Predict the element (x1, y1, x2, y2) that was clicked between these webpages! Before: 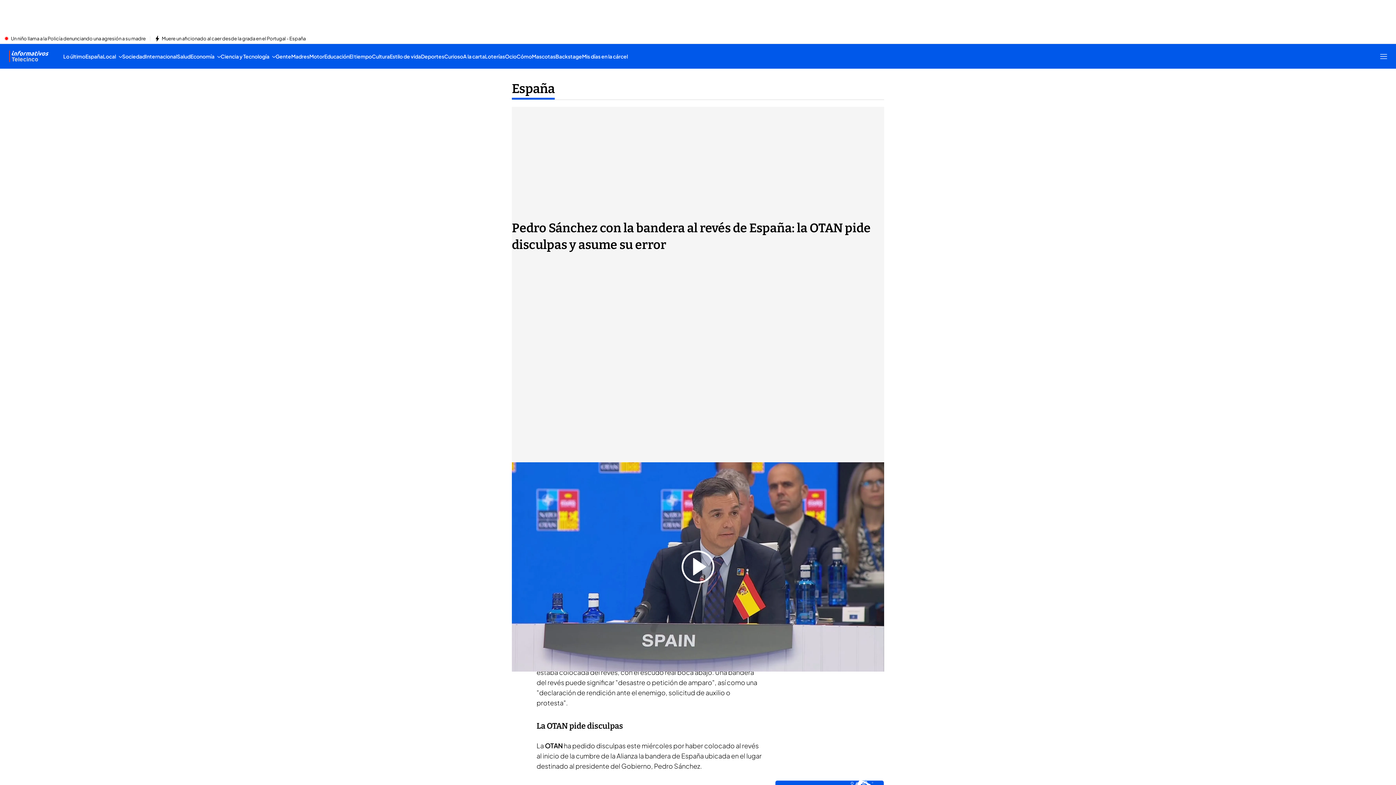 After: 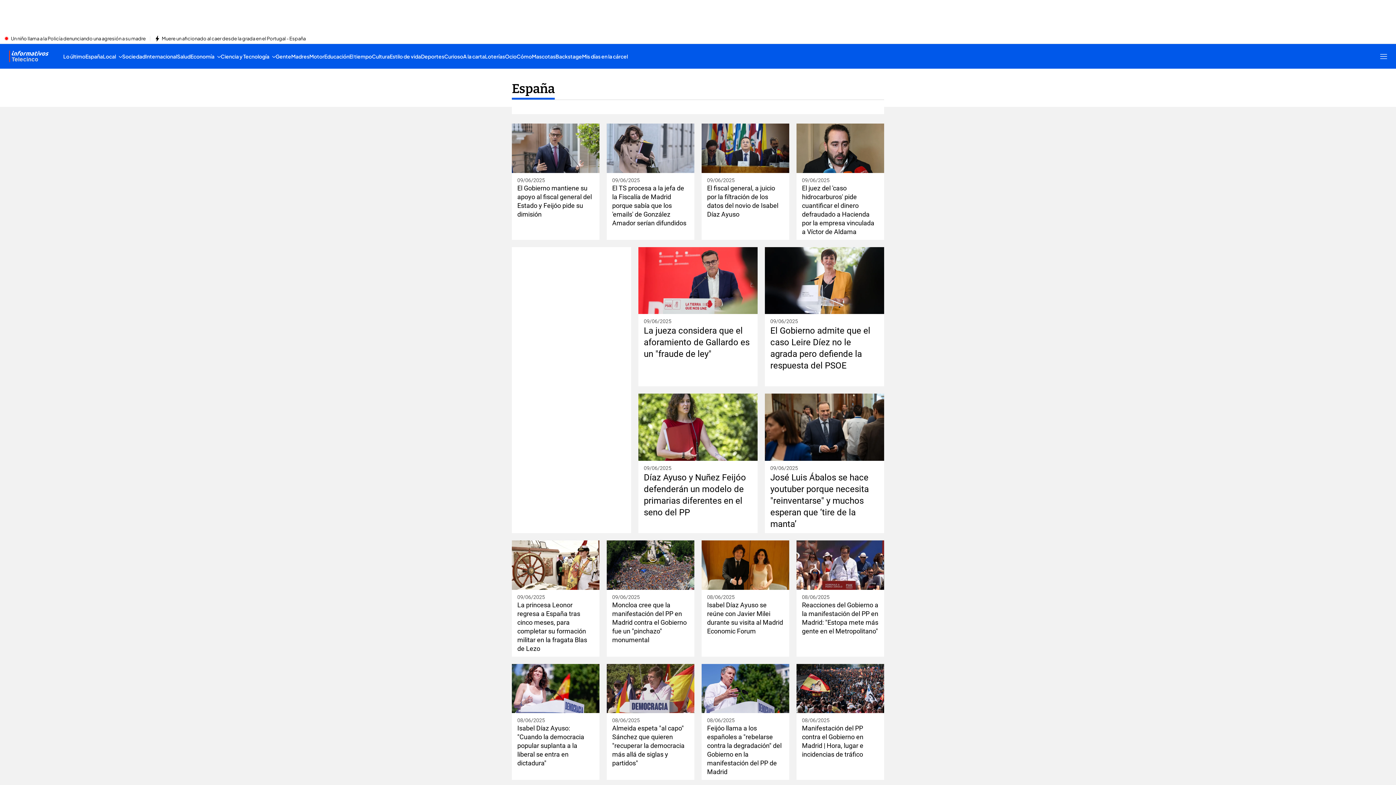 Action: bbox: (512, 79, 554, 103) label: Ir a España